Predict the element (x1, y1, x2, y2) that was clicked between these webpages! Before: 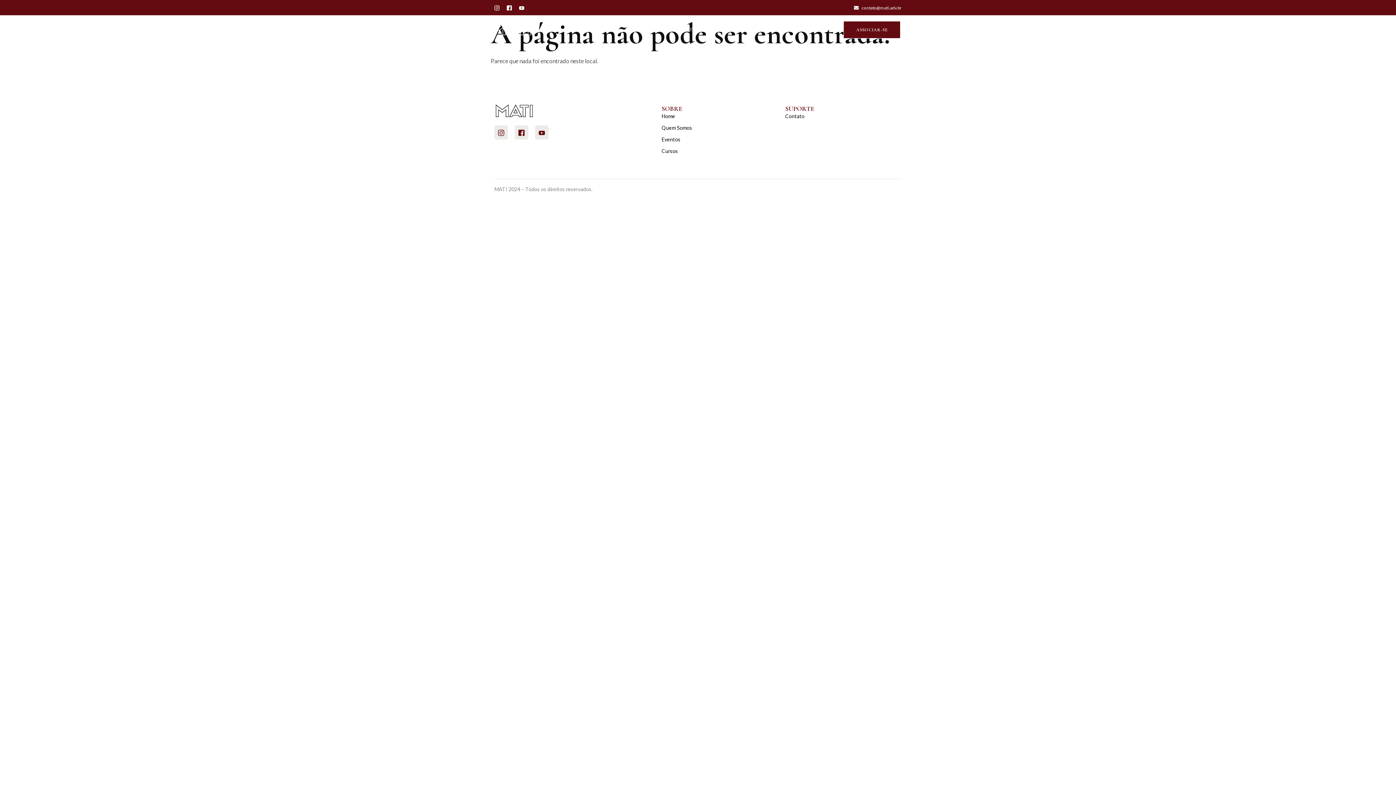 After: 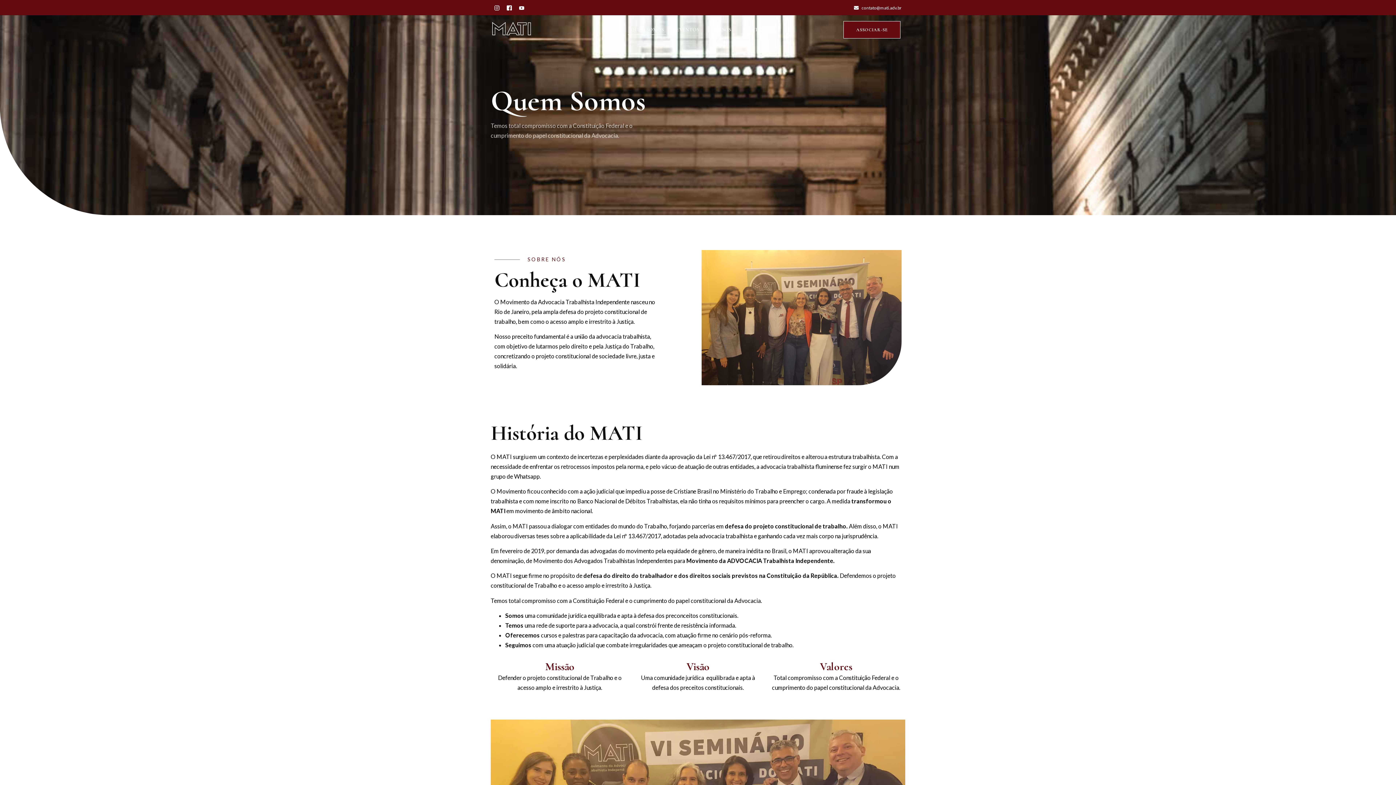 Action: label: QUEM SOMOS bbox: (628, 24, 666, 34)